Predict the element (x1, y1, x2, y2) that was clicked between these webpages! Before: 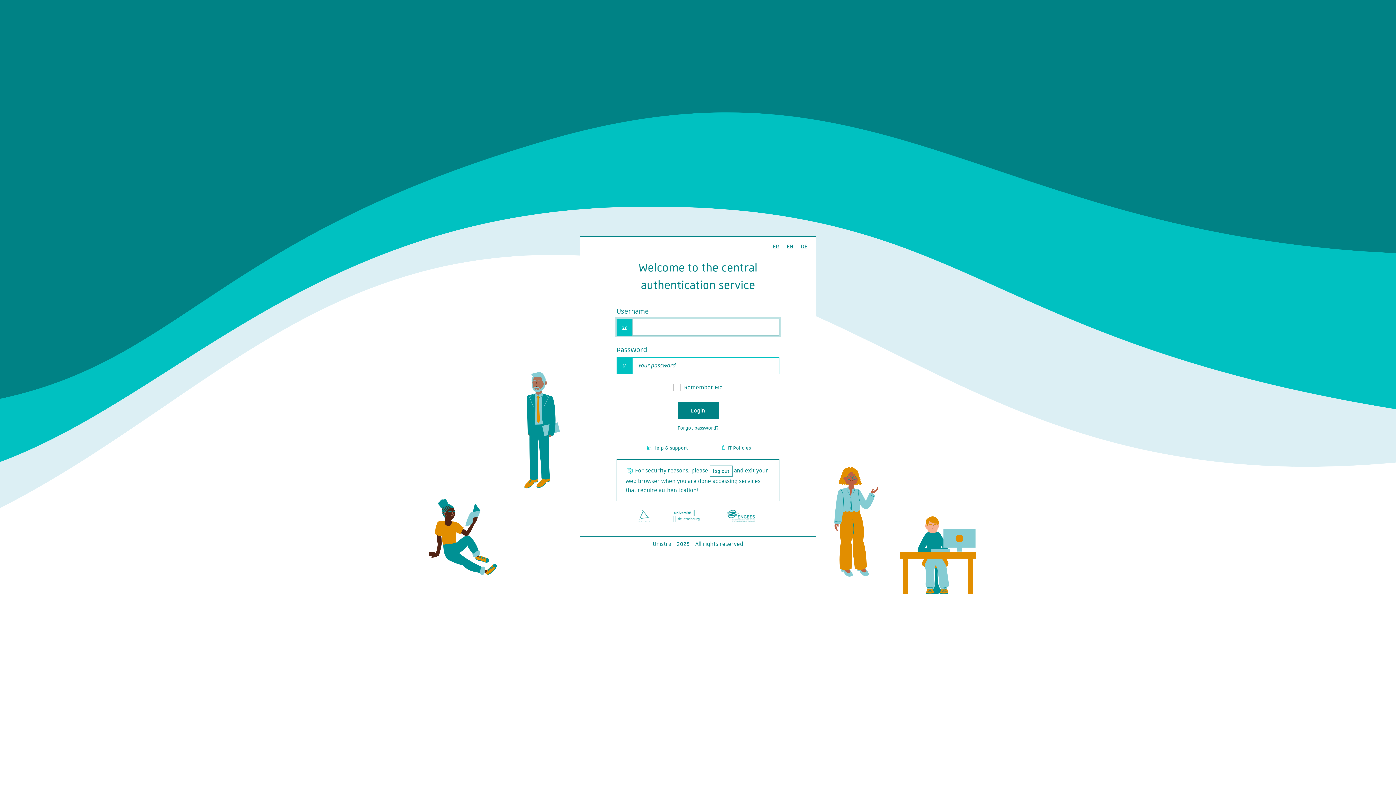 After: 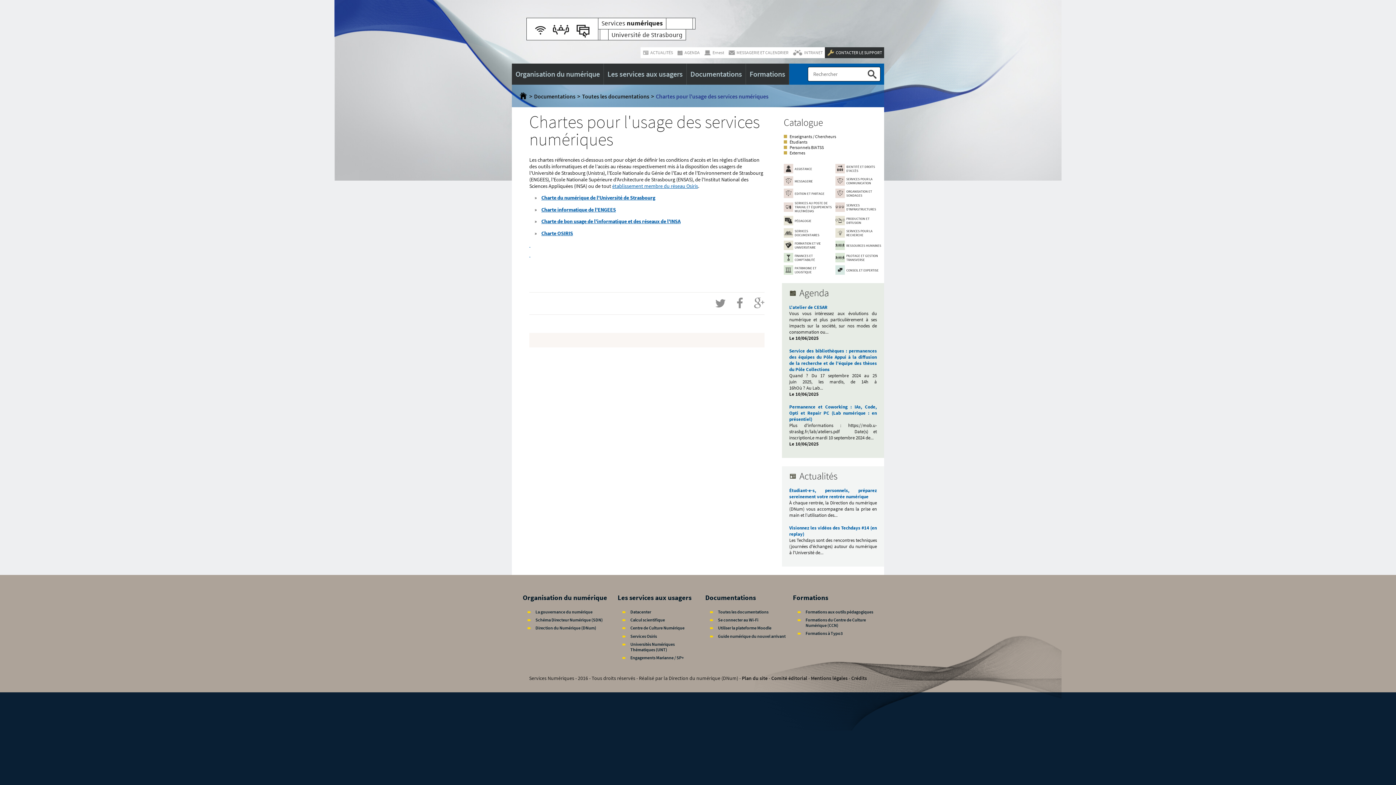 Action: label: IT Policies bbox: (716, 442, 754, 453)